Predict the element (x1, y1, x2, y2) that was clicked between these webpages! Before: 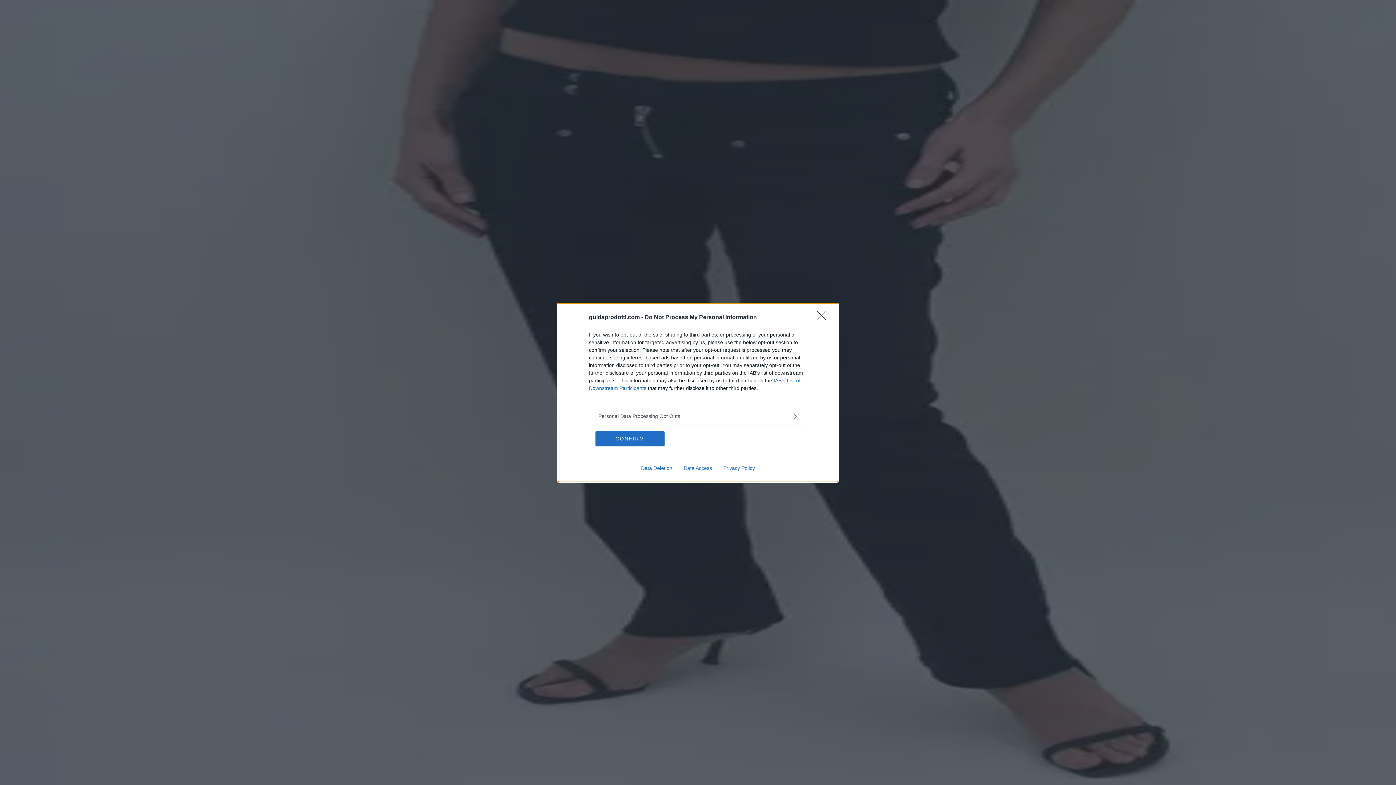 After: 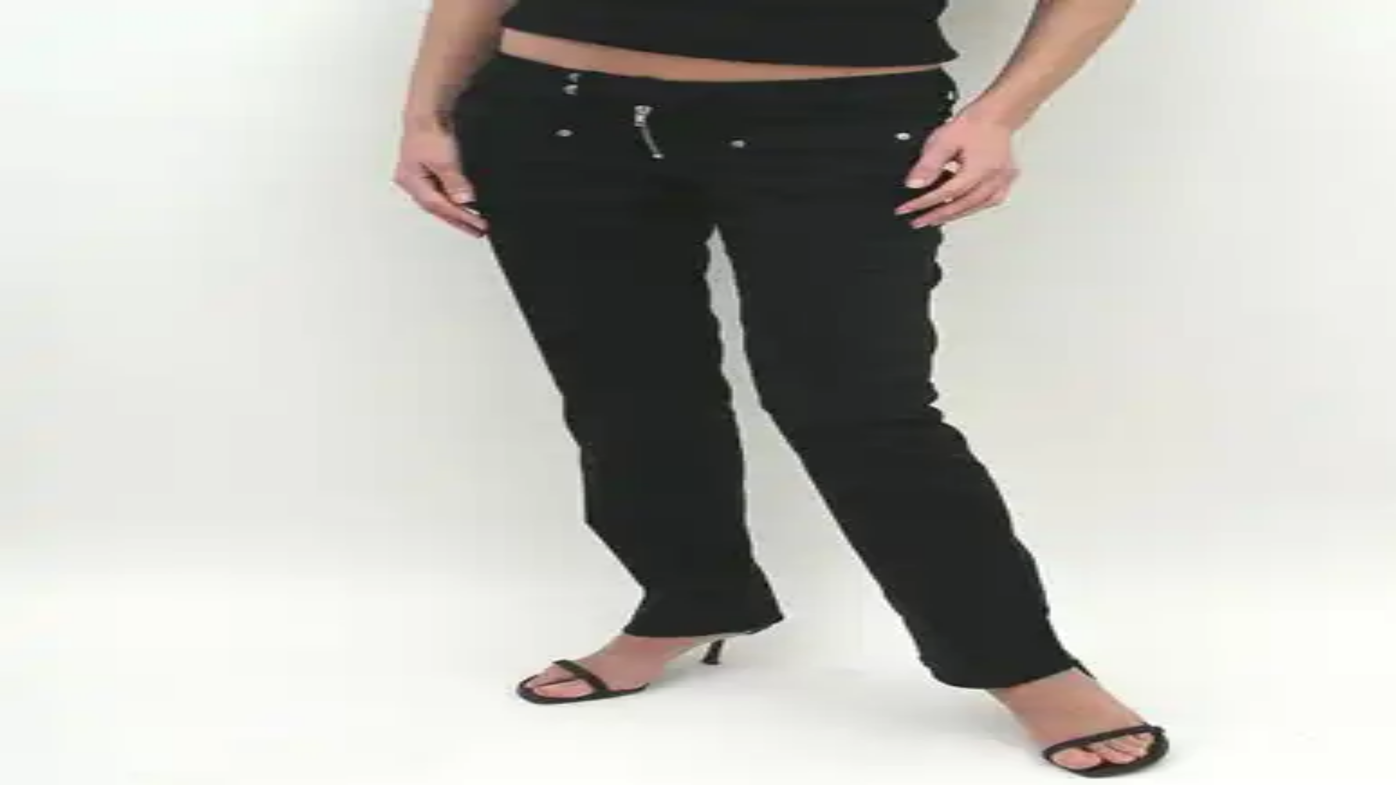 Action: label: Close bbox: (817, 310, 830, 324)